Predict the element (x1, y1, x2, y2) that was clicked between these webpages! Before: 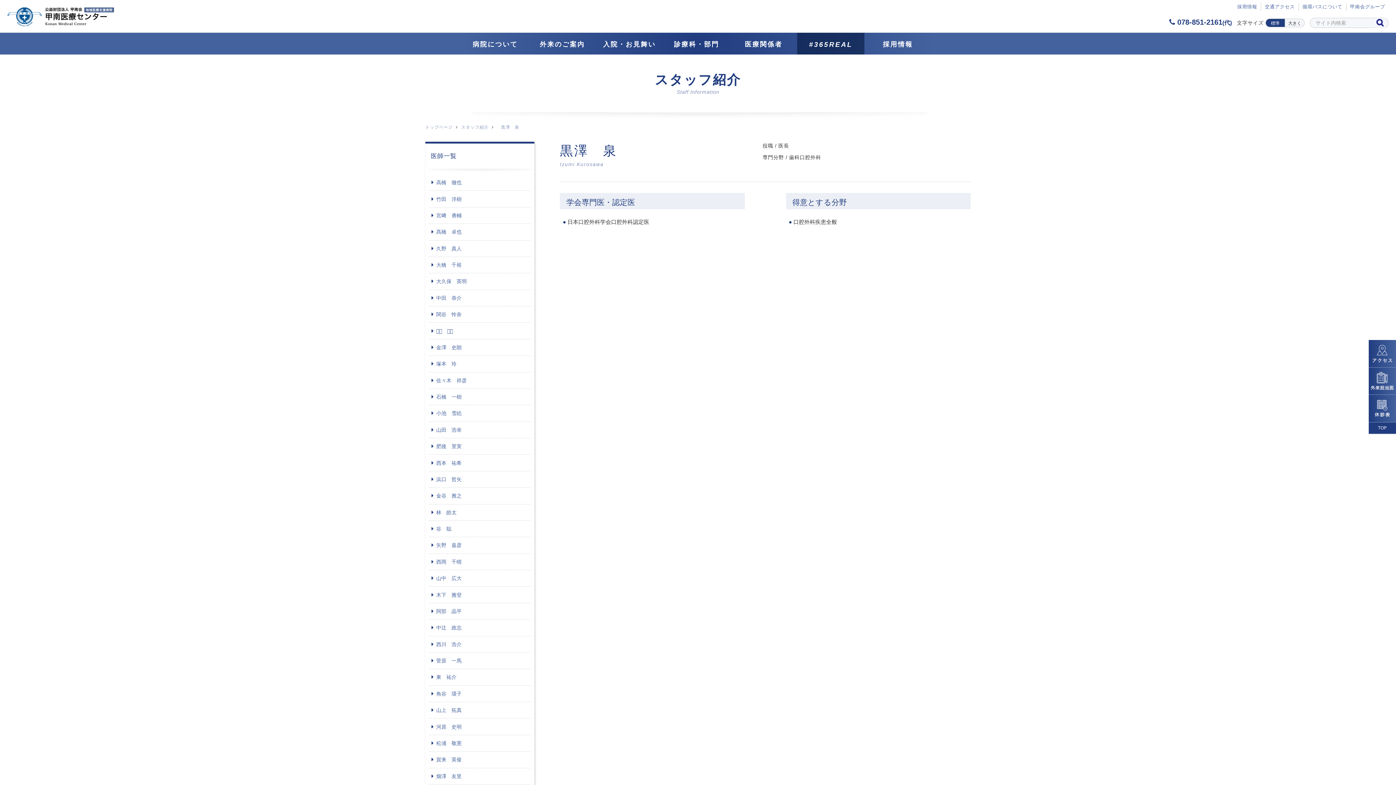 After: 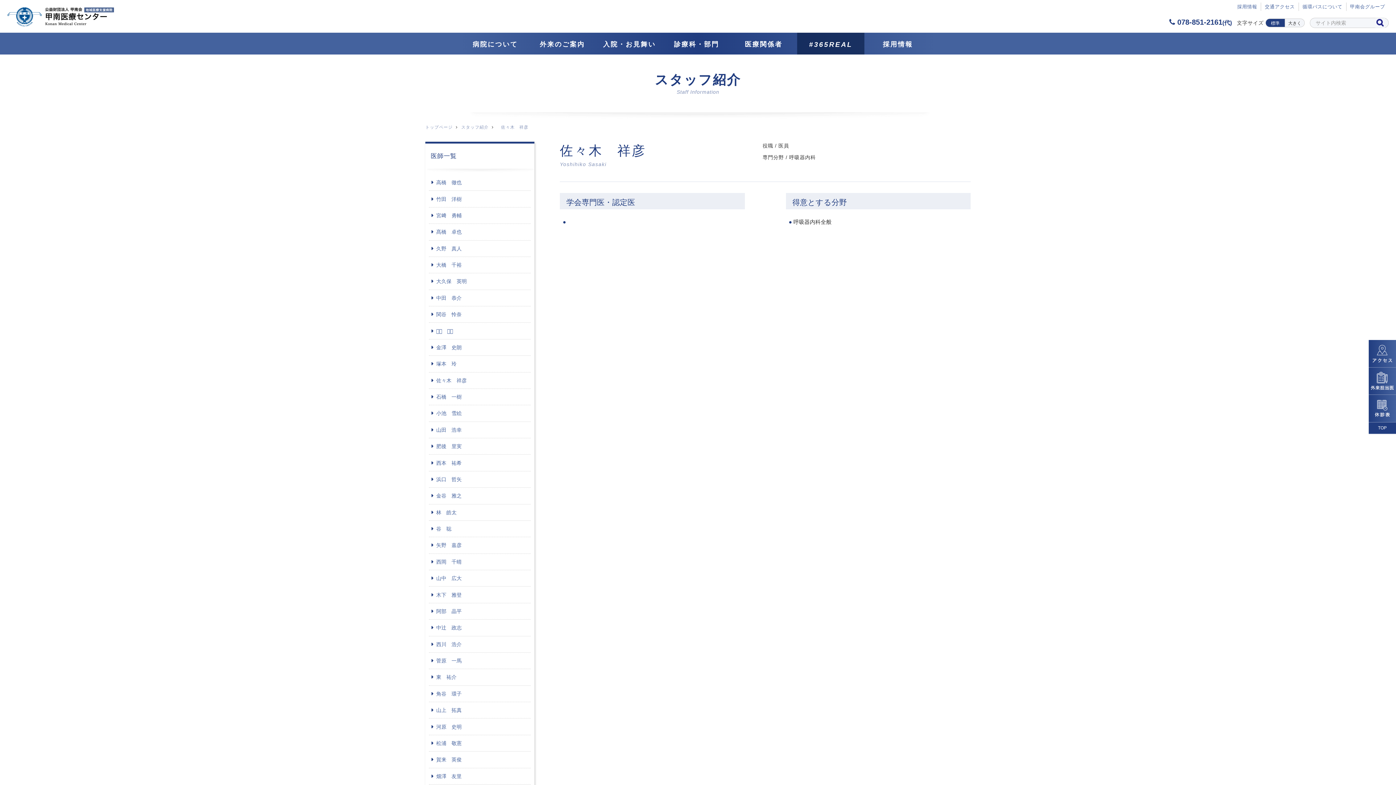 Action: label: 佐々木　祥彦 bbox: (429, 372, 530, 389)